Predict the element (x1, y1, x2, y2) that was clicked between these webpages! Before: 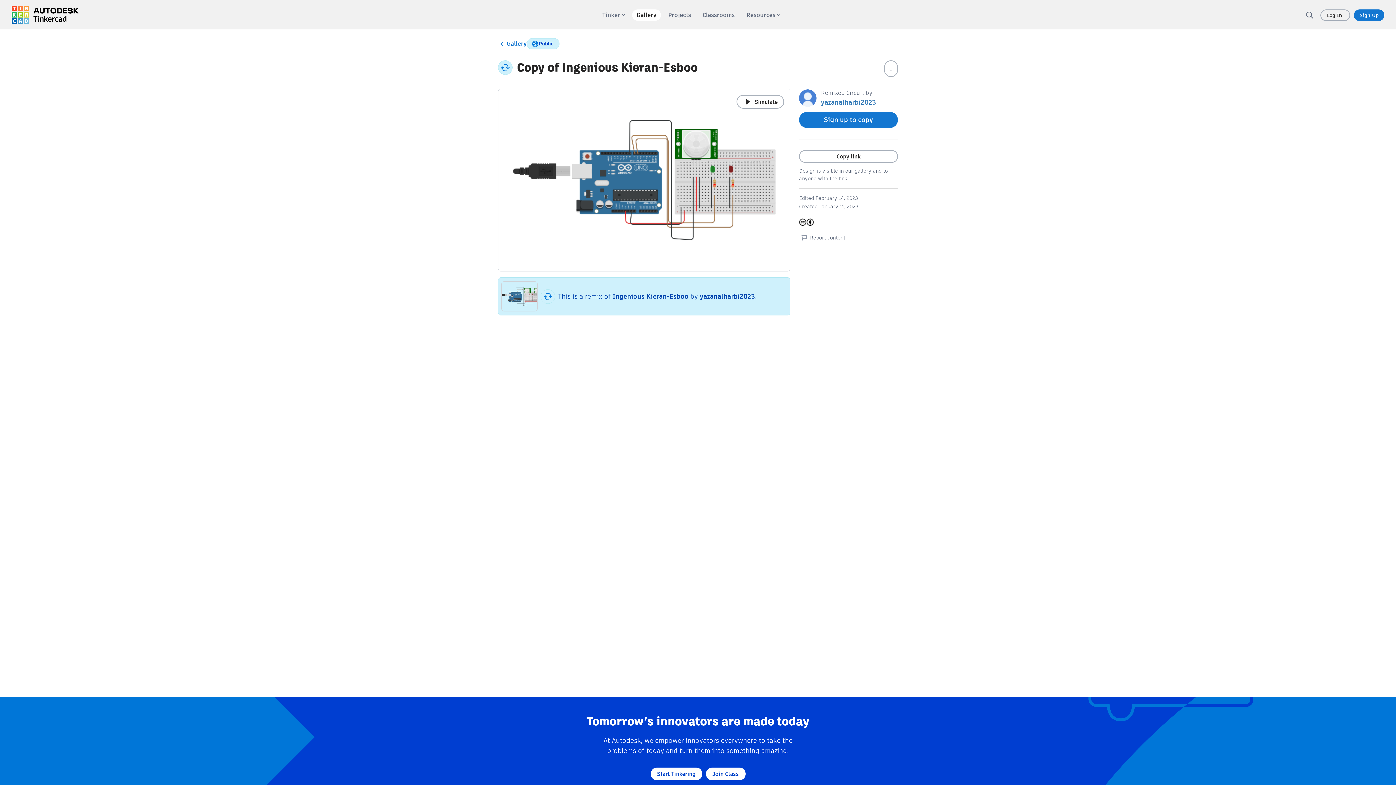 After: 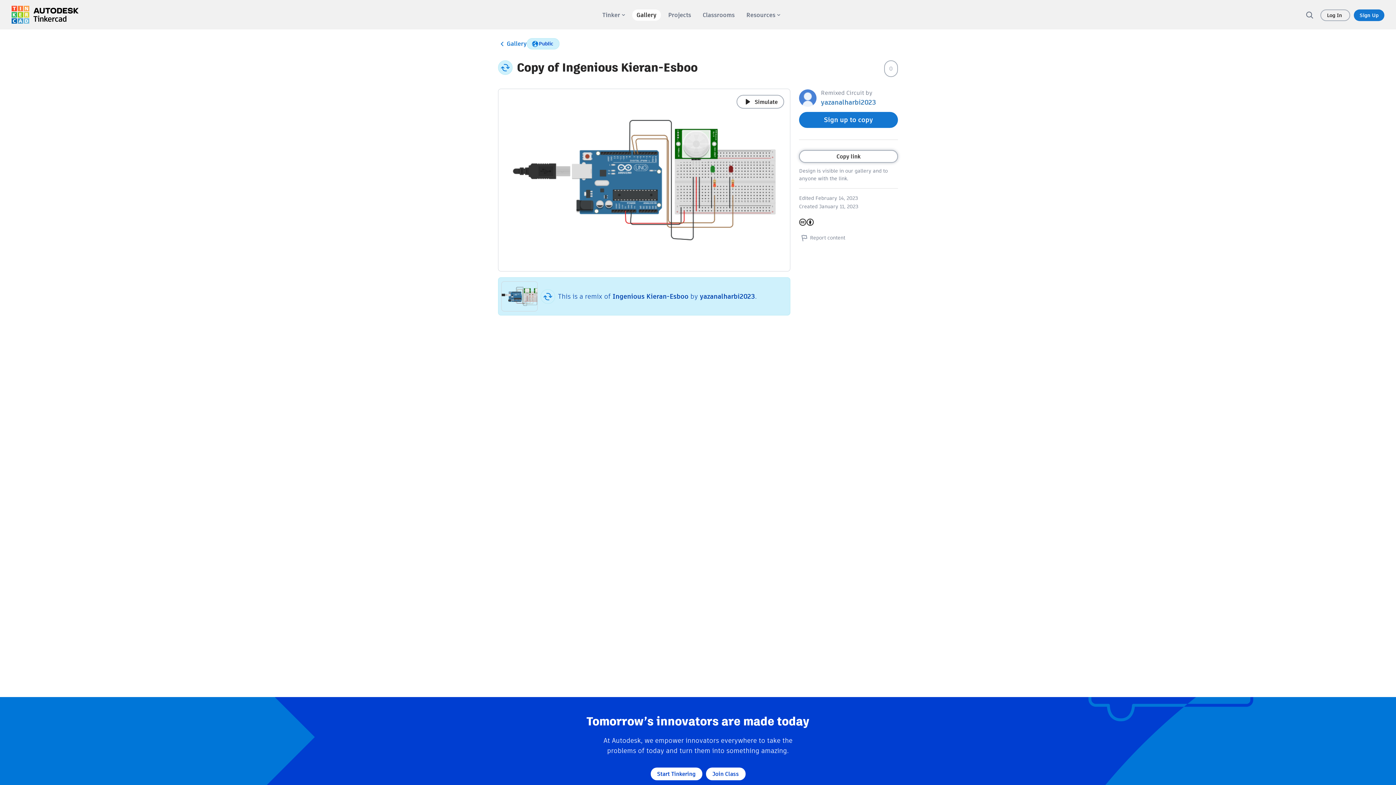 Action: bbox: (799, 150, 898, 163) label: Copy link